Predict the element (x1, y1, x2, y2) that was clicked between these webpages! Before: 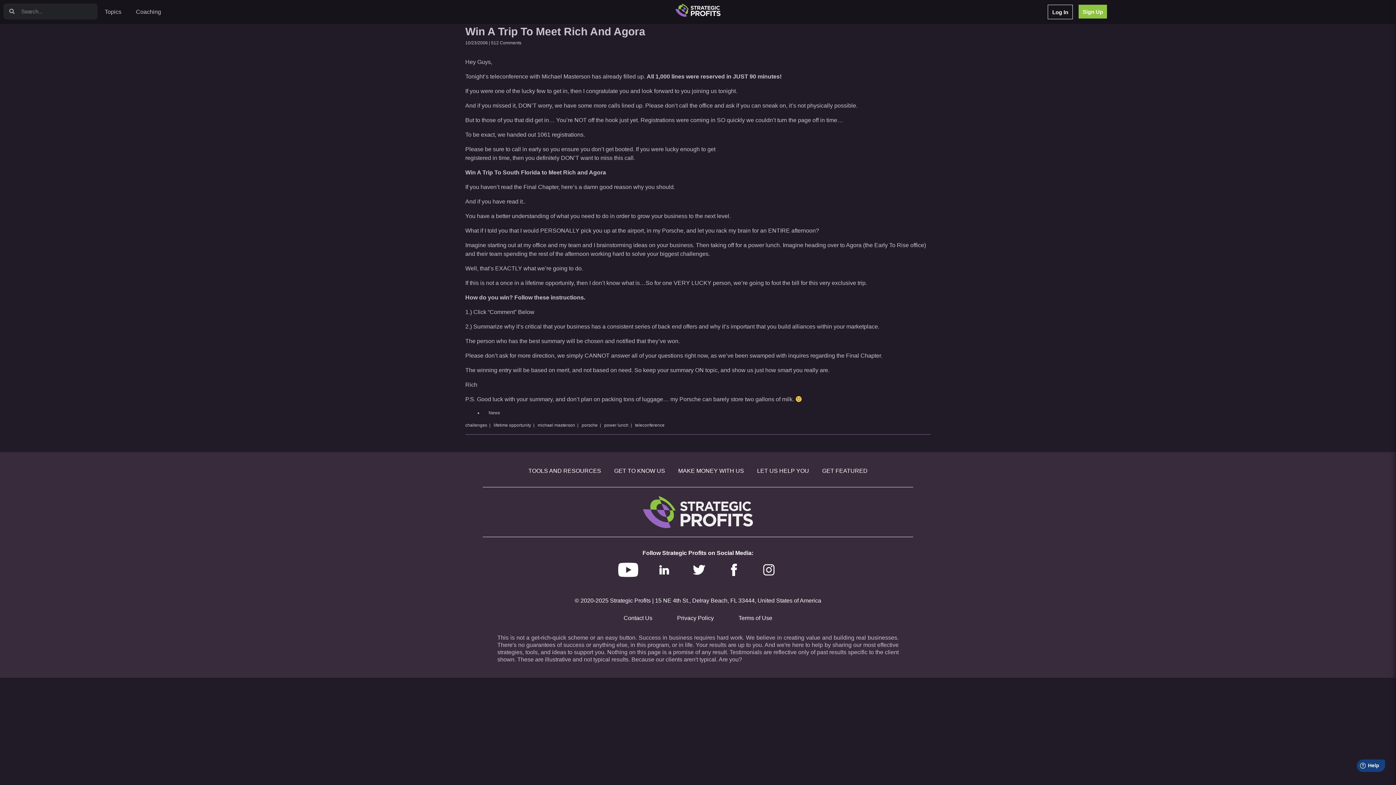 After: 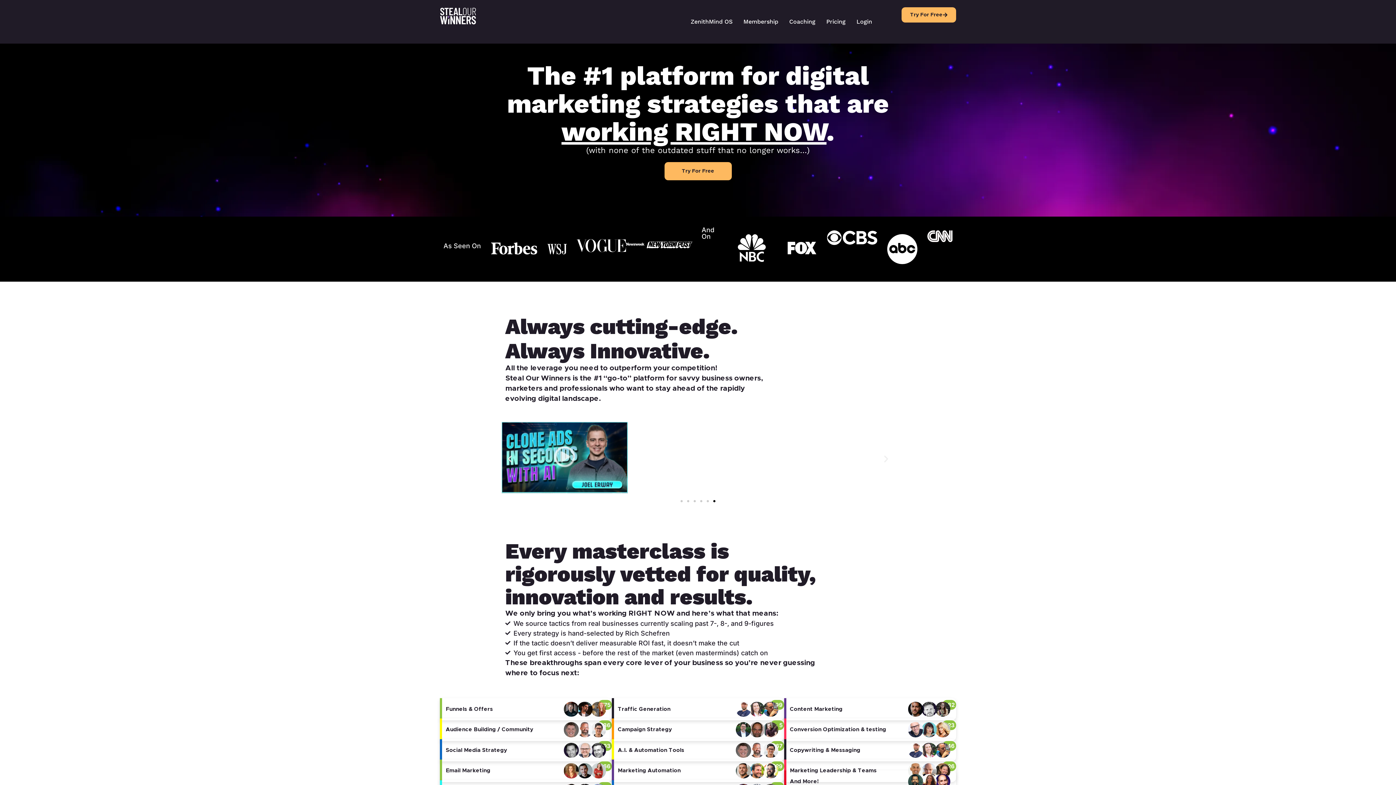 Action: bbox: (675, 3, 720, 16)